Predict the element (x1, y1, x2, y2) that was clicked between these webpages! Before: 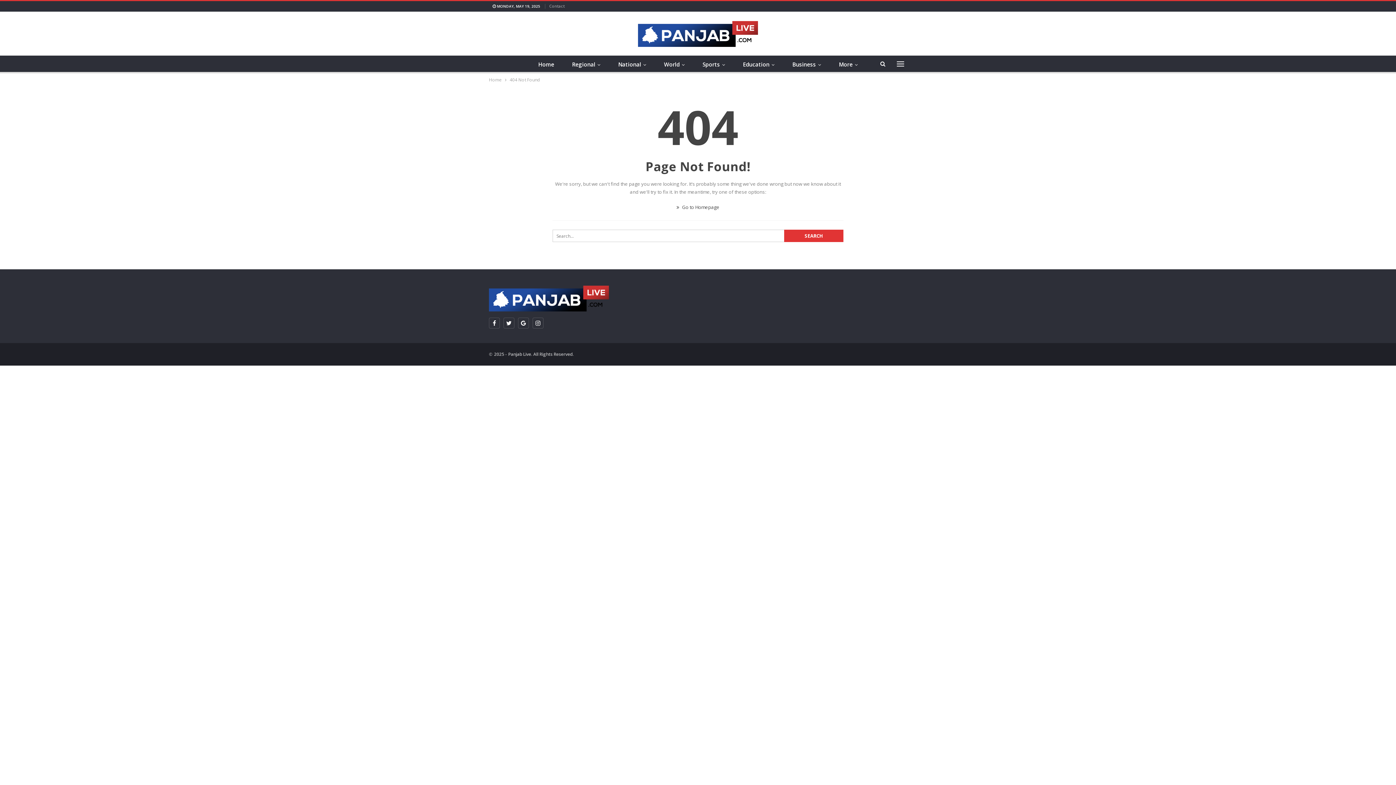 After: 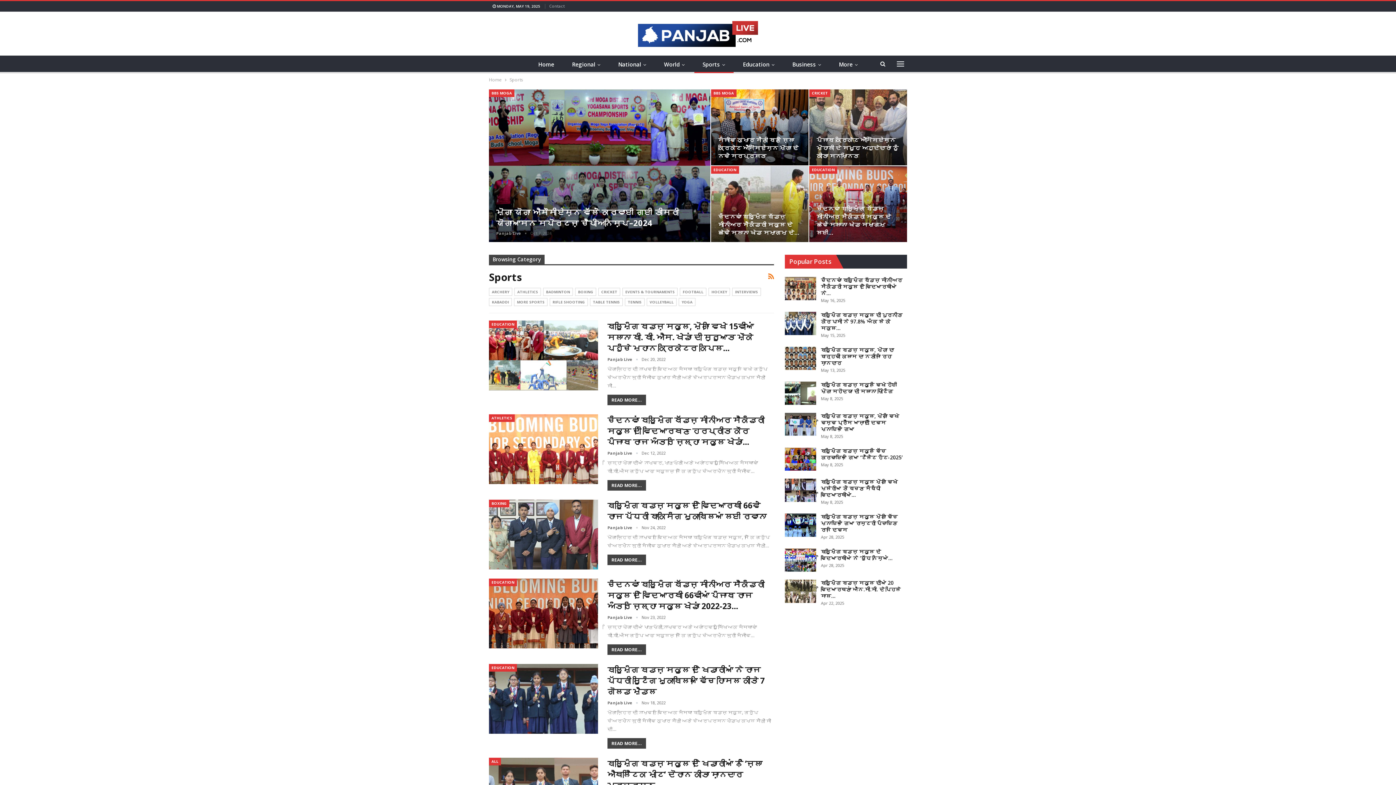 Action: bbox: (694, 55, 733, 73) label: Sports